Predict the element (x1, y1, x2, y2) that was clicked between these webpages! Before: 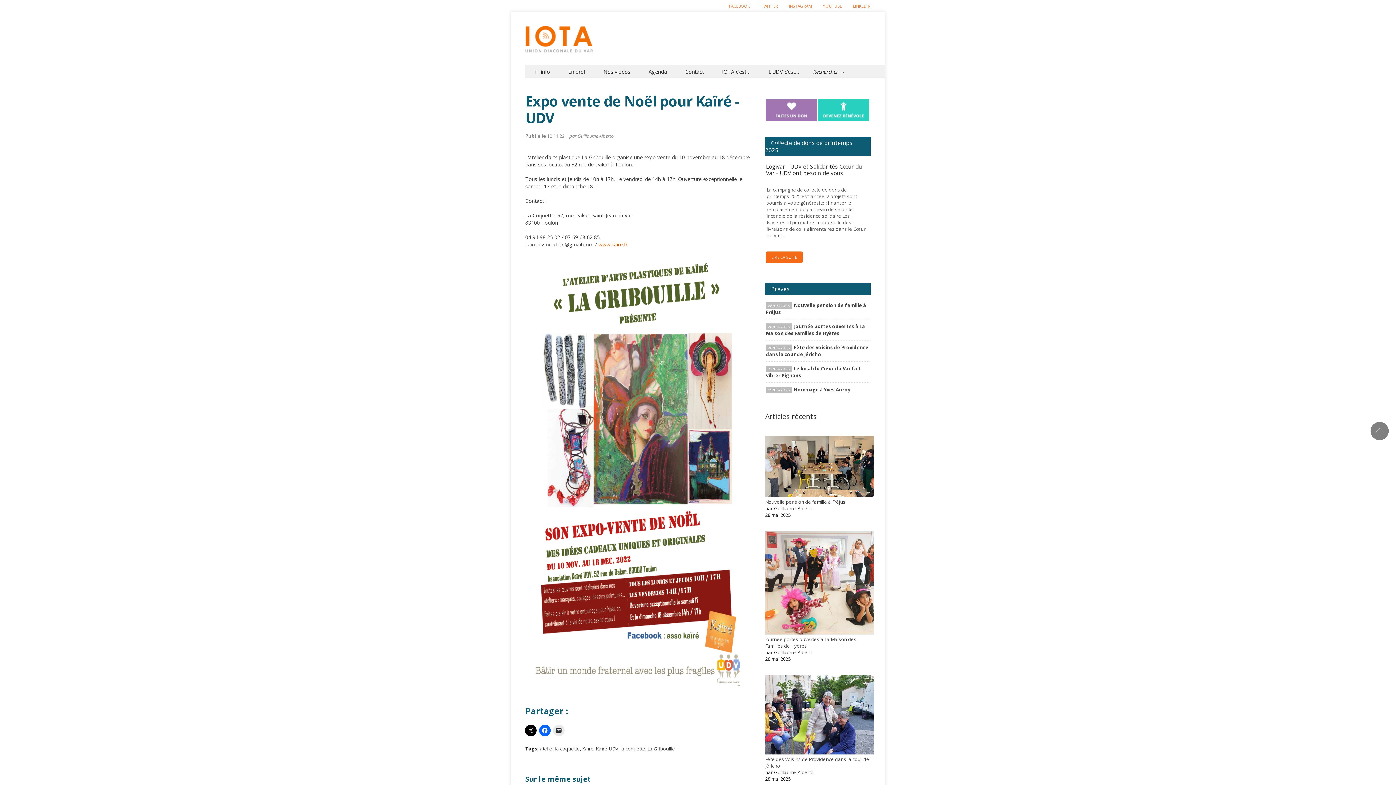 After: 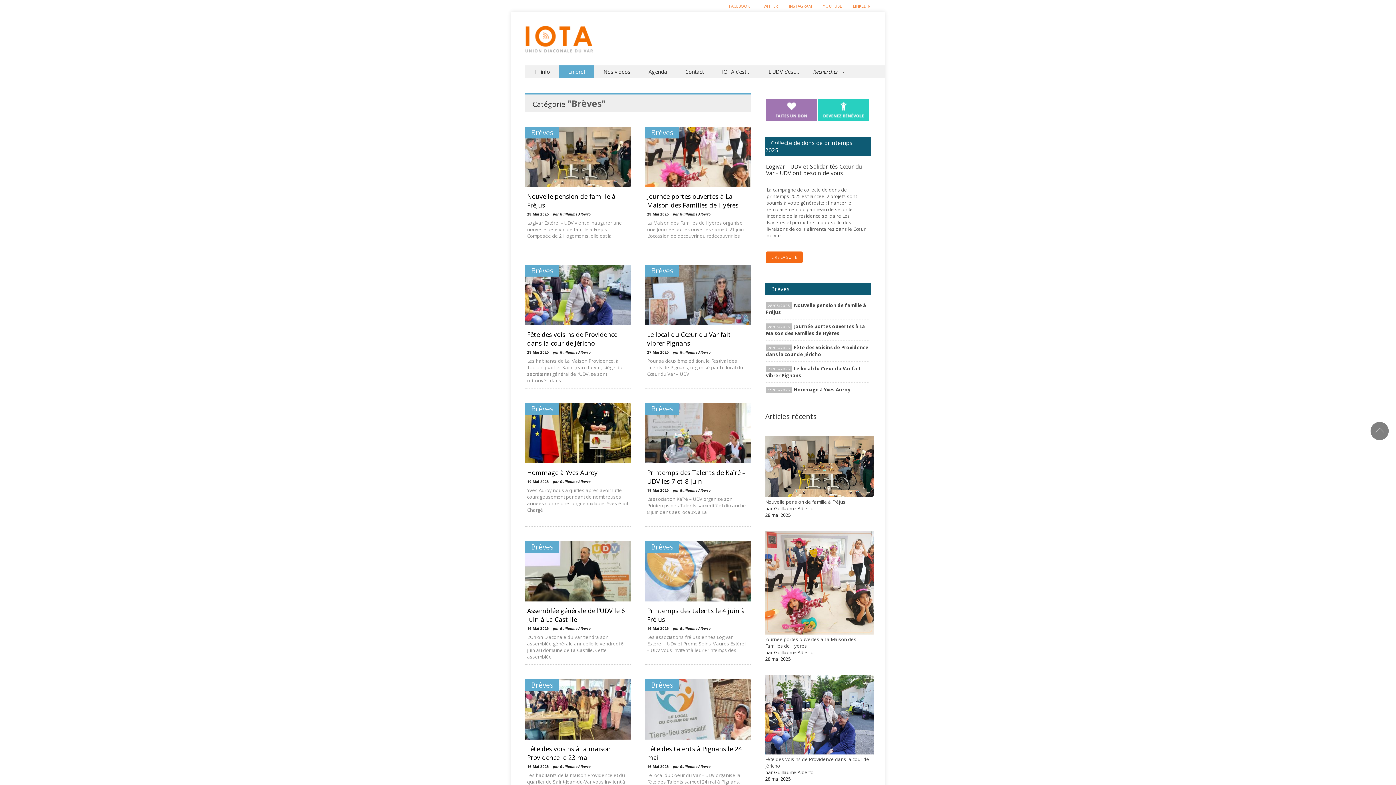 Action: bbox: (559, 65, 594, 78) label: En bref